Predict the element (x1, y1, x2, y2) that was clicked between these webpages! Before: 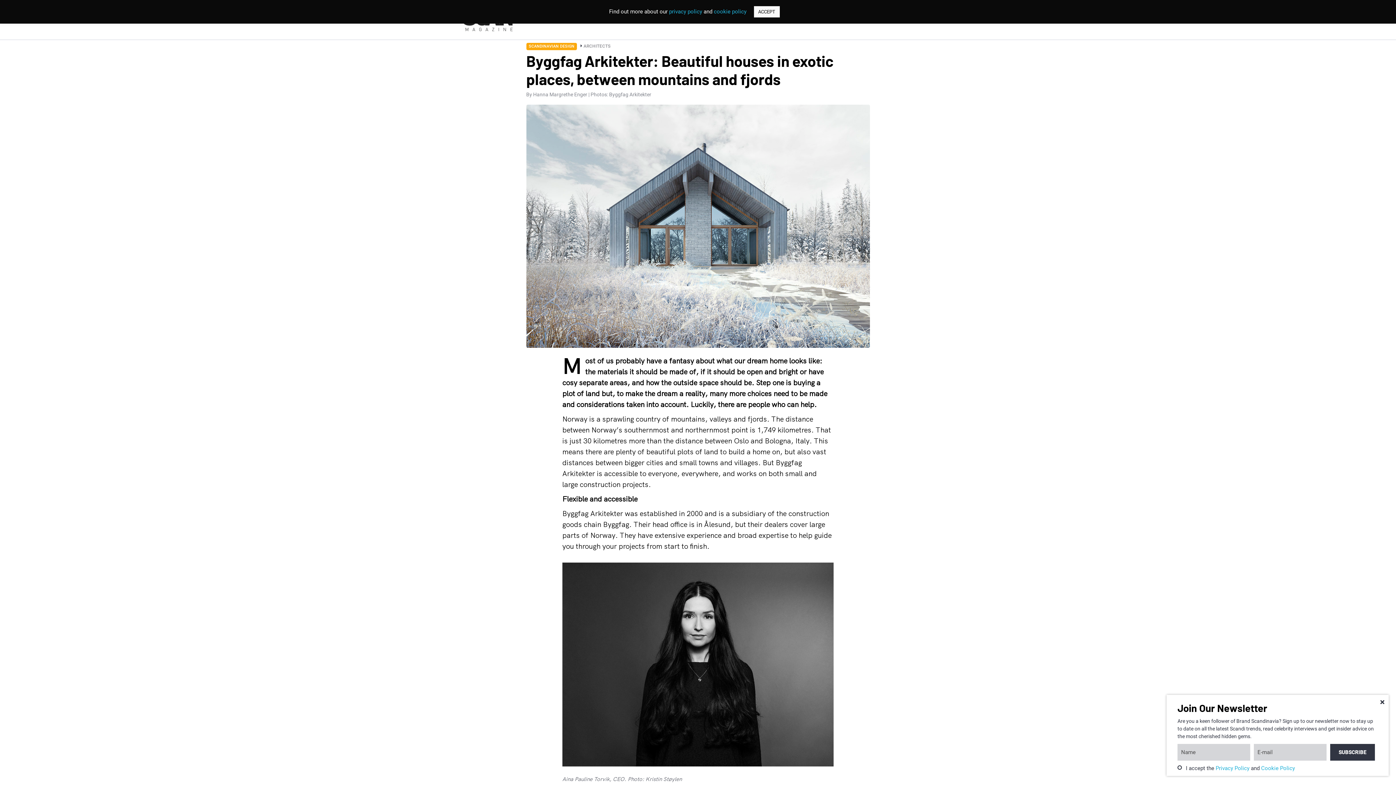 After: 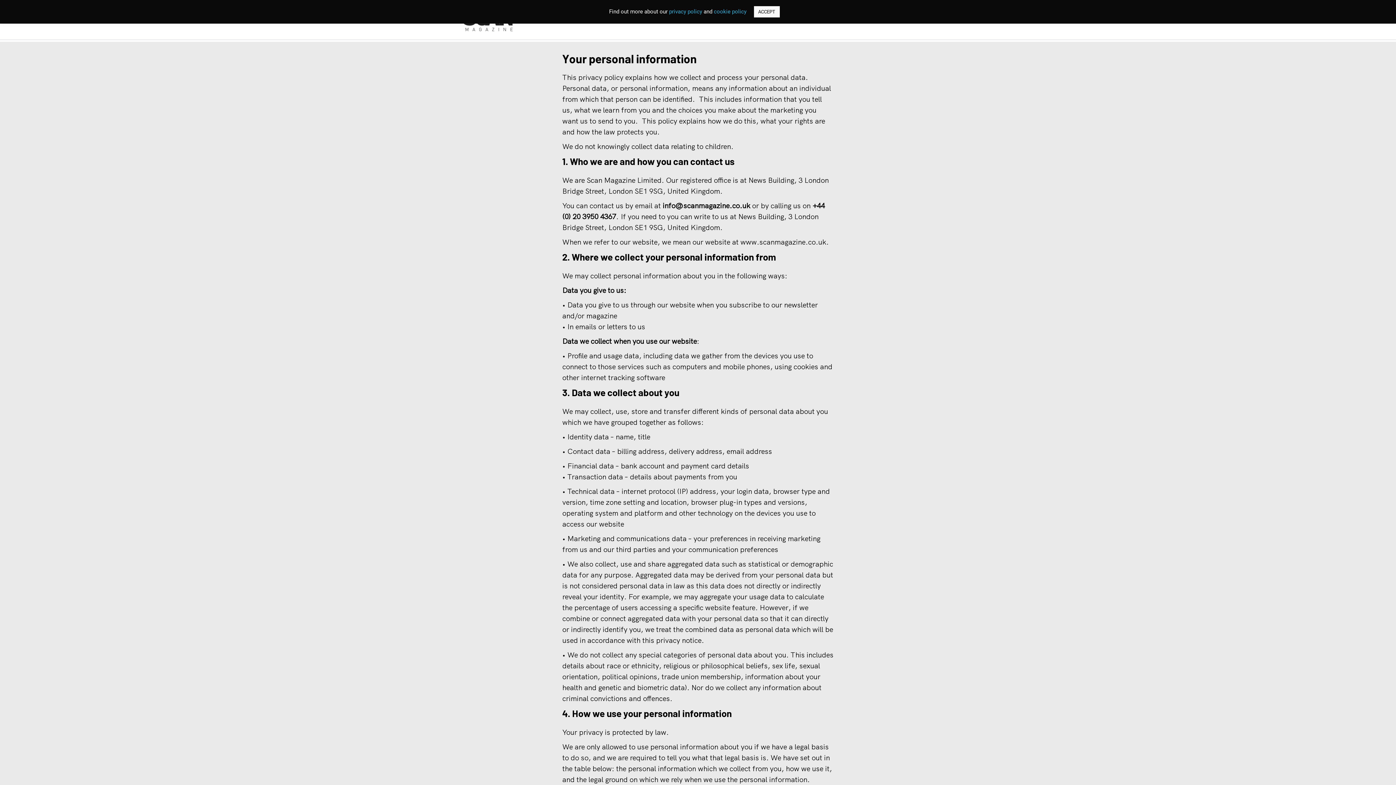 Action: bbox: (669, 8, 702, 14) label: privacy policy